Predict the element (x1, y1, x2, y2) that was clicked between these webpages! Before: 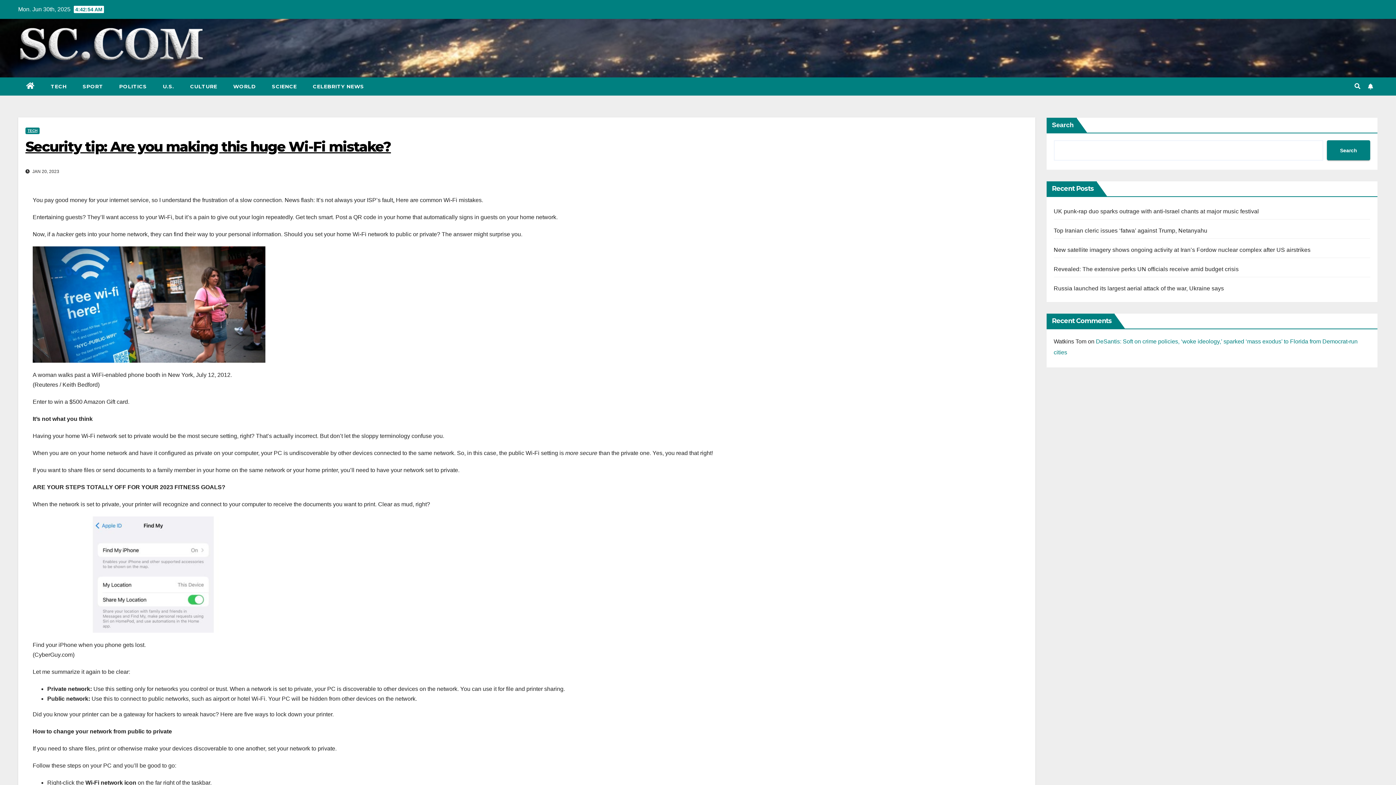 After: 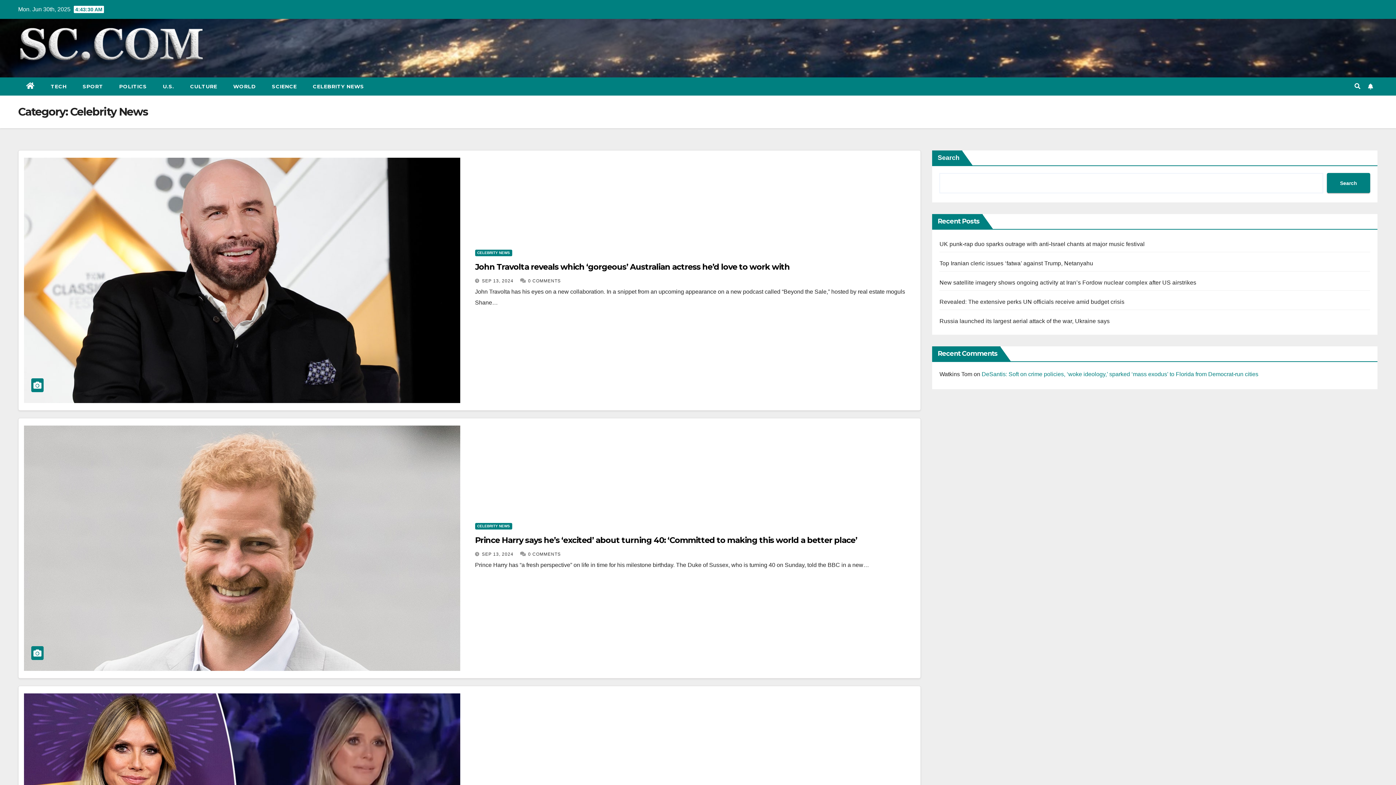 Action: bbox: (304, 77, 372, 95) label: CELEBRITY NEWS